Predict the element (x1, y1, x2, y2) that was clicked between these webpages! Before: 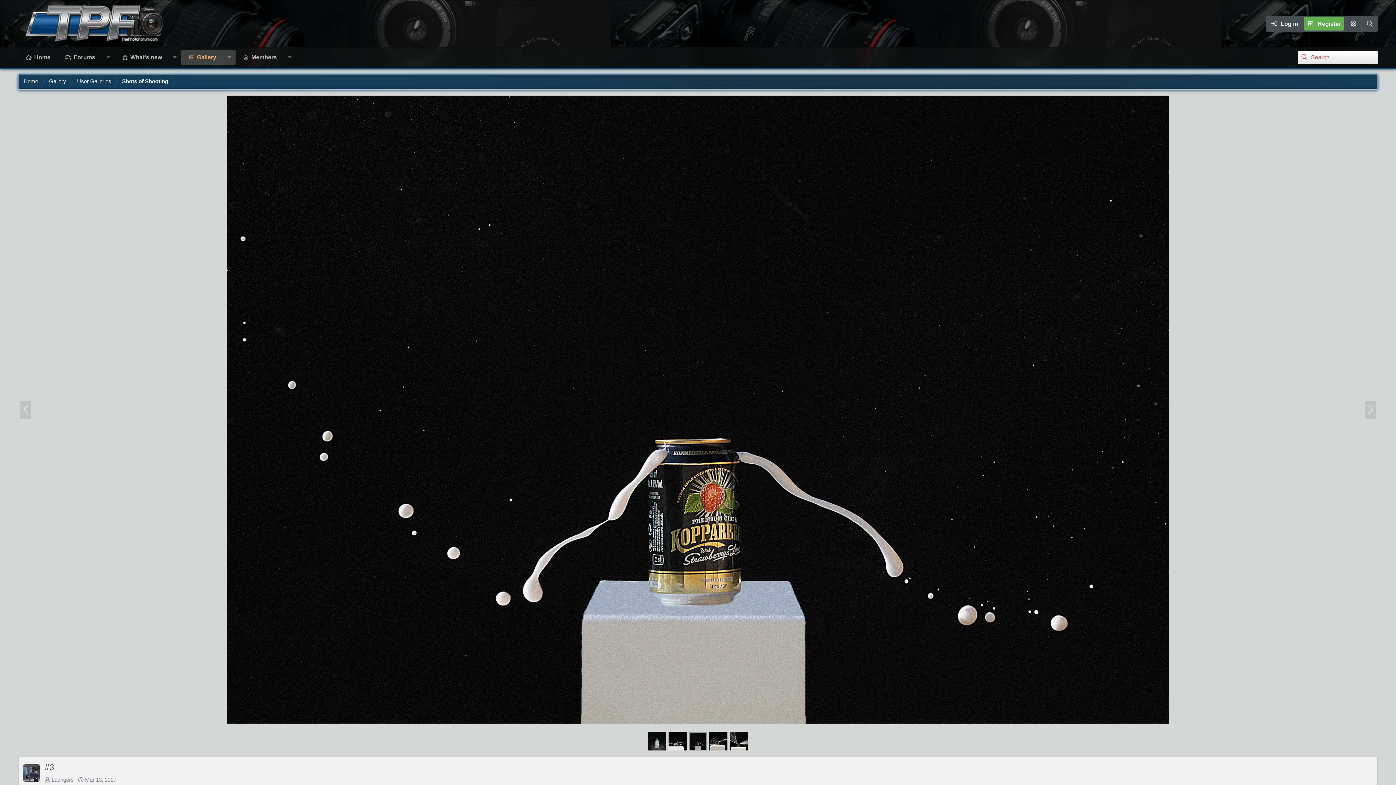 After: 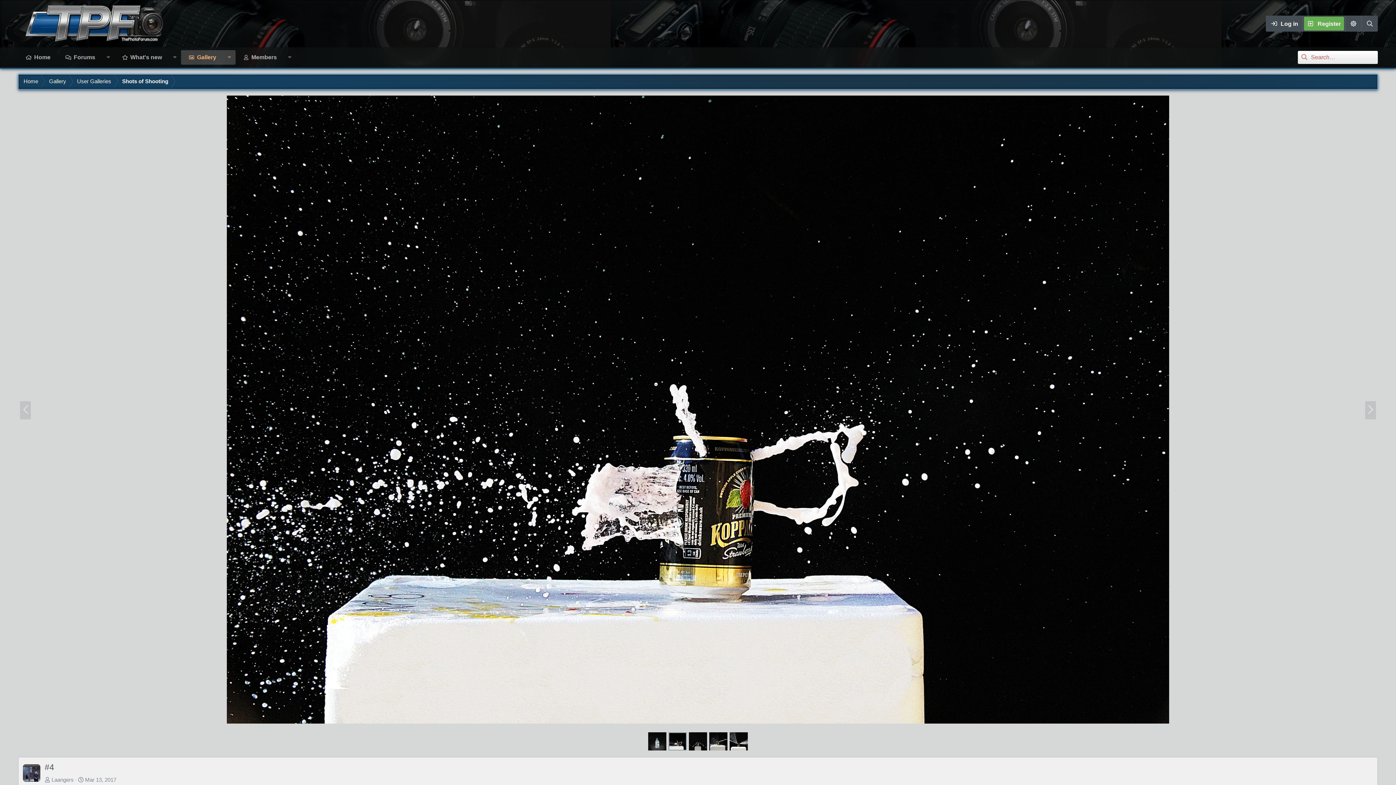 Action: bbox: (668, 732, 686, 750)